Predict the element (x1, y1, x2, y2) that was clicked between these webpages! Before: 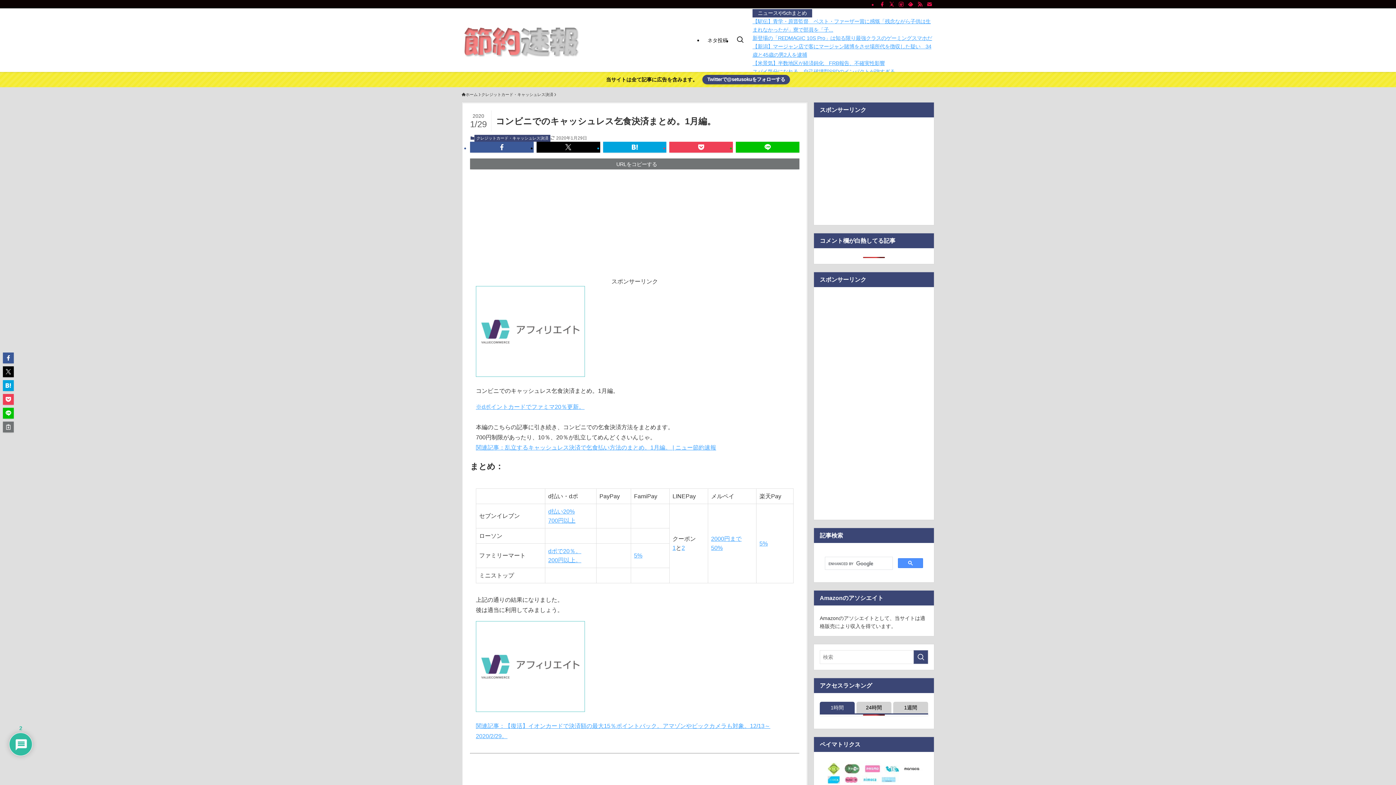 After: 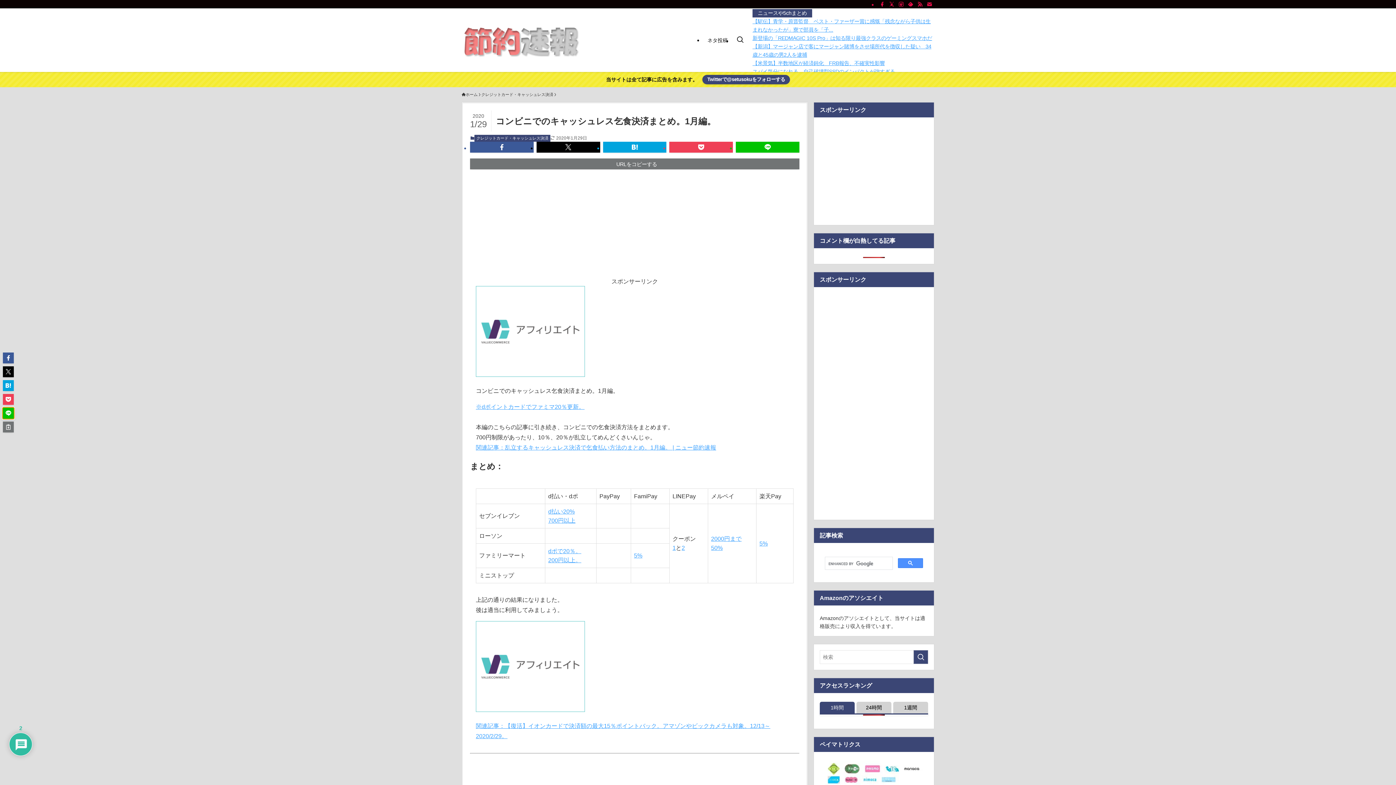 Action: bbox: (2, 408, 13, 418)